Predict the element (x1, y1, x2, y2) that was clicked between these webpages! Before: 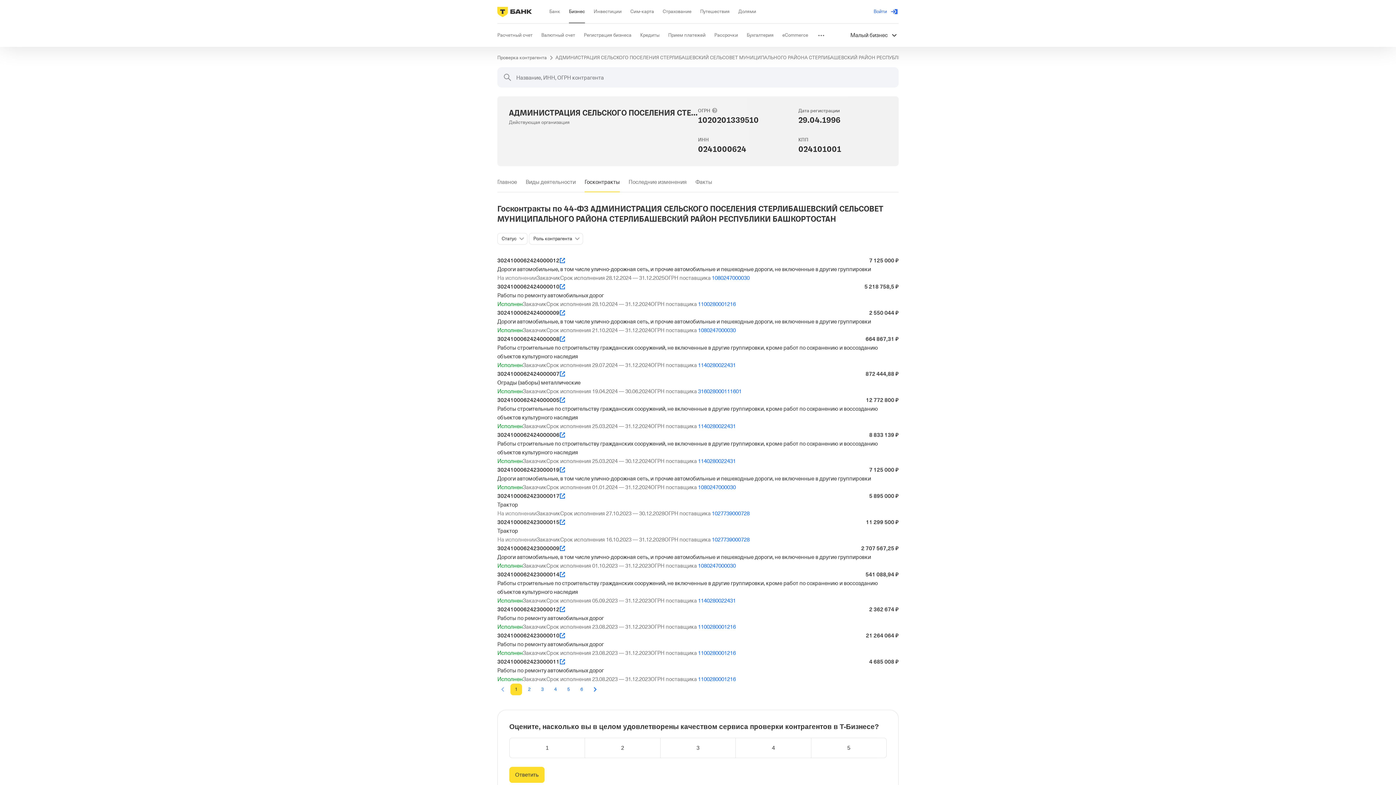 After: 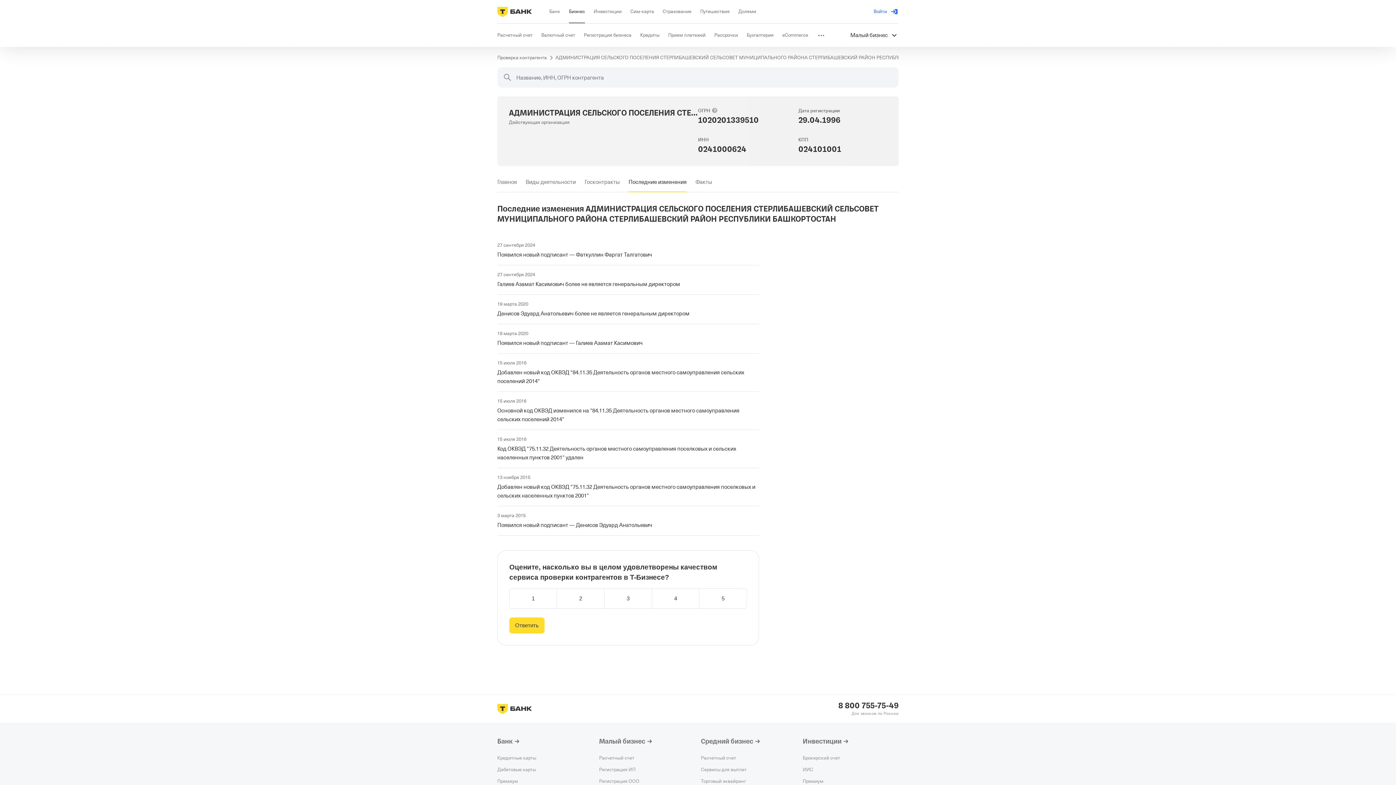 Action: label: Последние изменения bbox: (628, 172, 686, 192)